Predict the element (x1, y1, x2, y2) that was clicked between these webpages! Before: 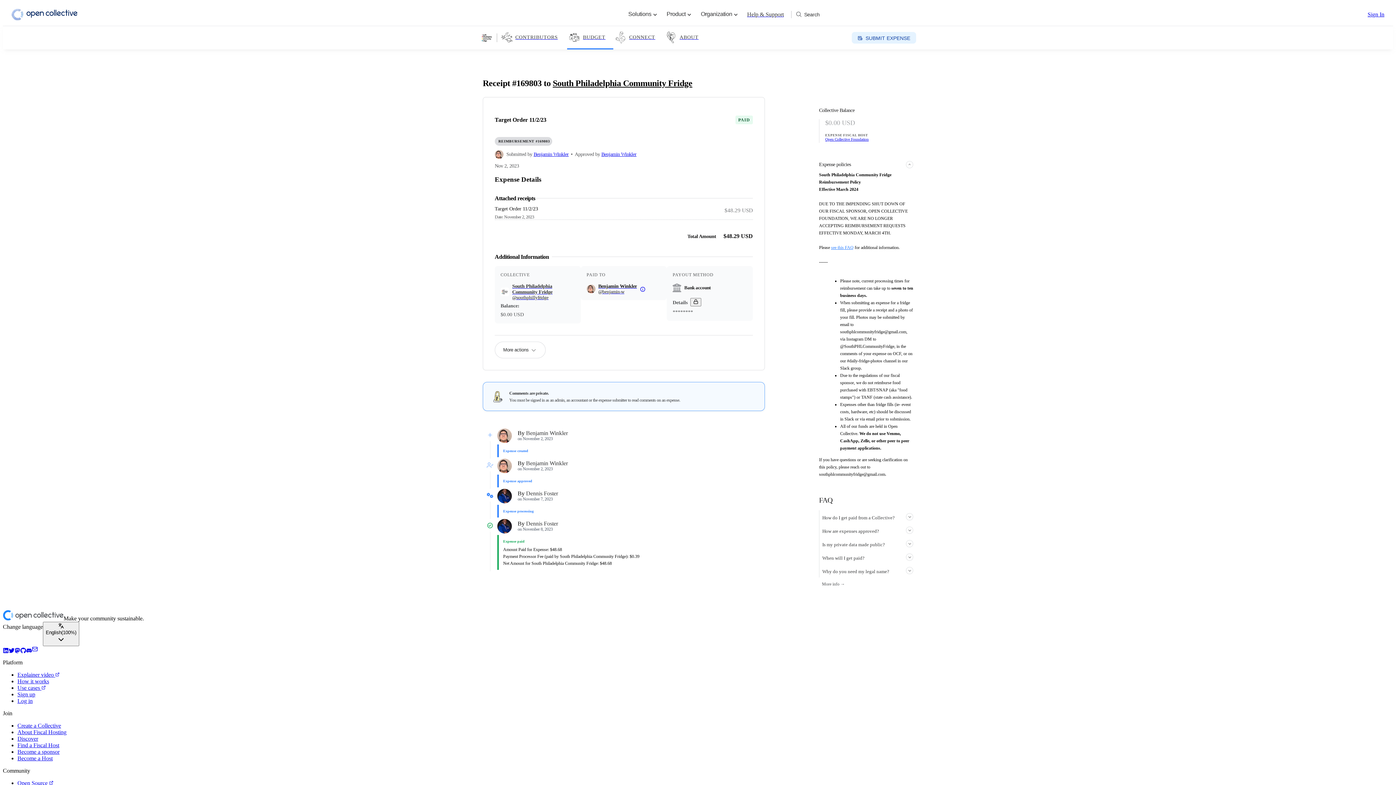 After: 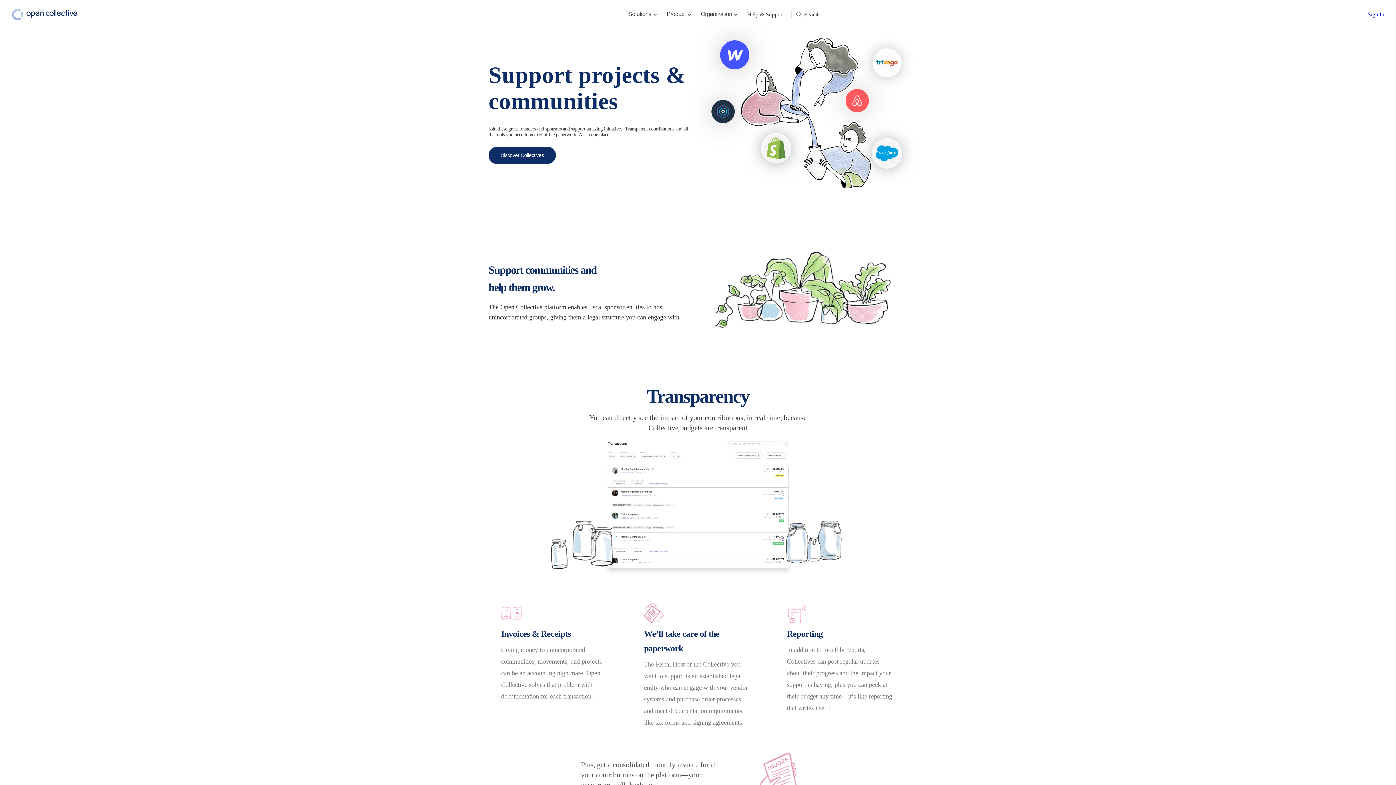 Action: bbox: (17, 749, 59, 755) label: Become a sponsor